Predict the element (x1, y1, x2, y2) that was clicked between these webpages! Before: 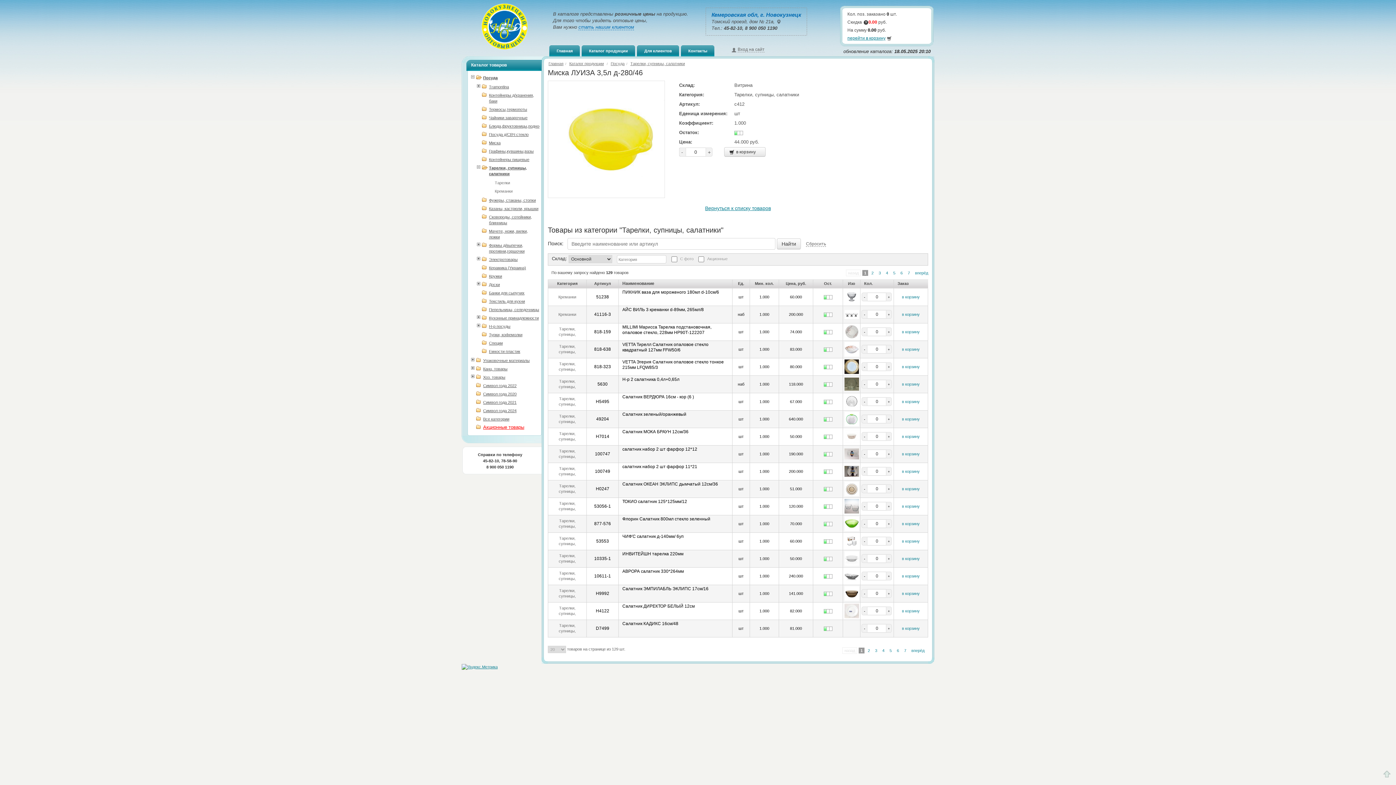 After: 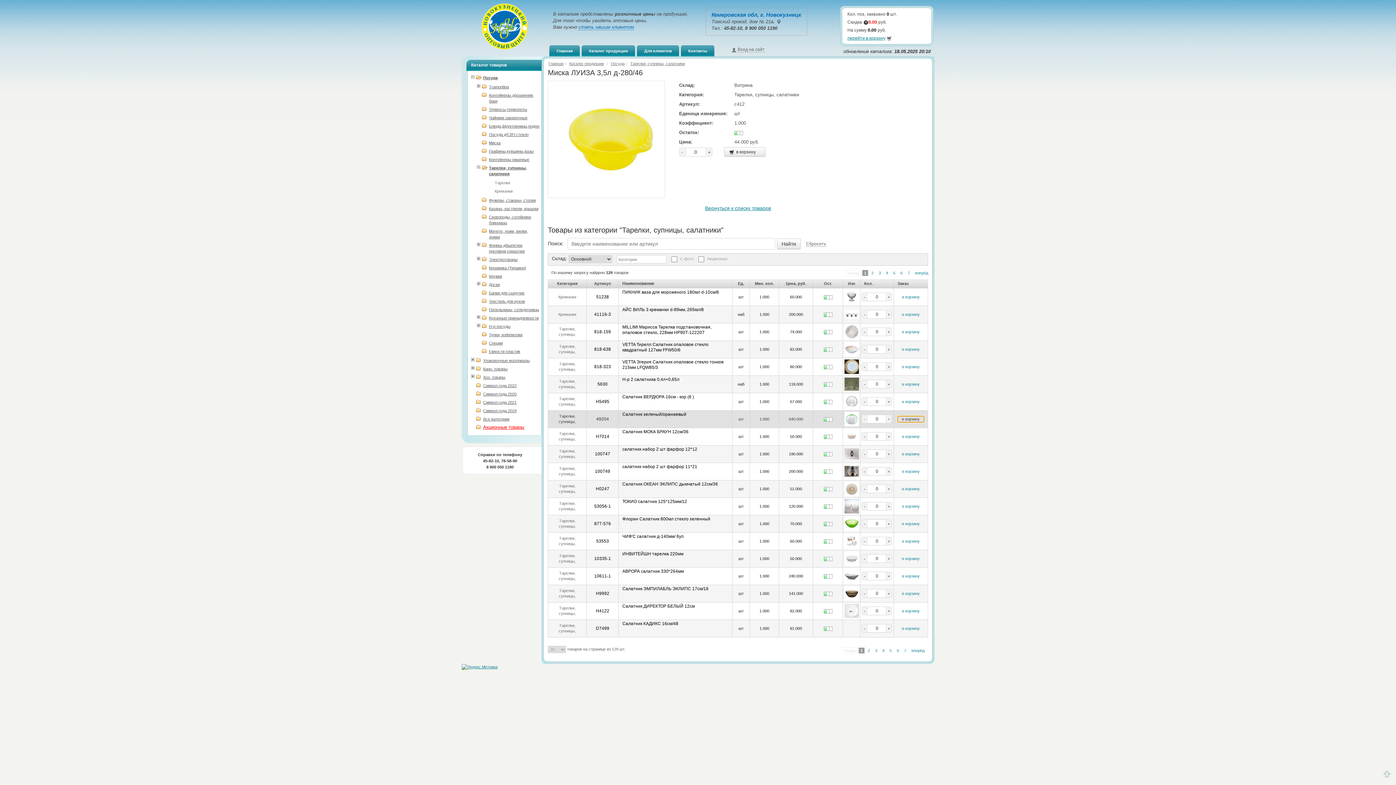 Action: label: в корзину bbox: (897, 416, 924, 422)